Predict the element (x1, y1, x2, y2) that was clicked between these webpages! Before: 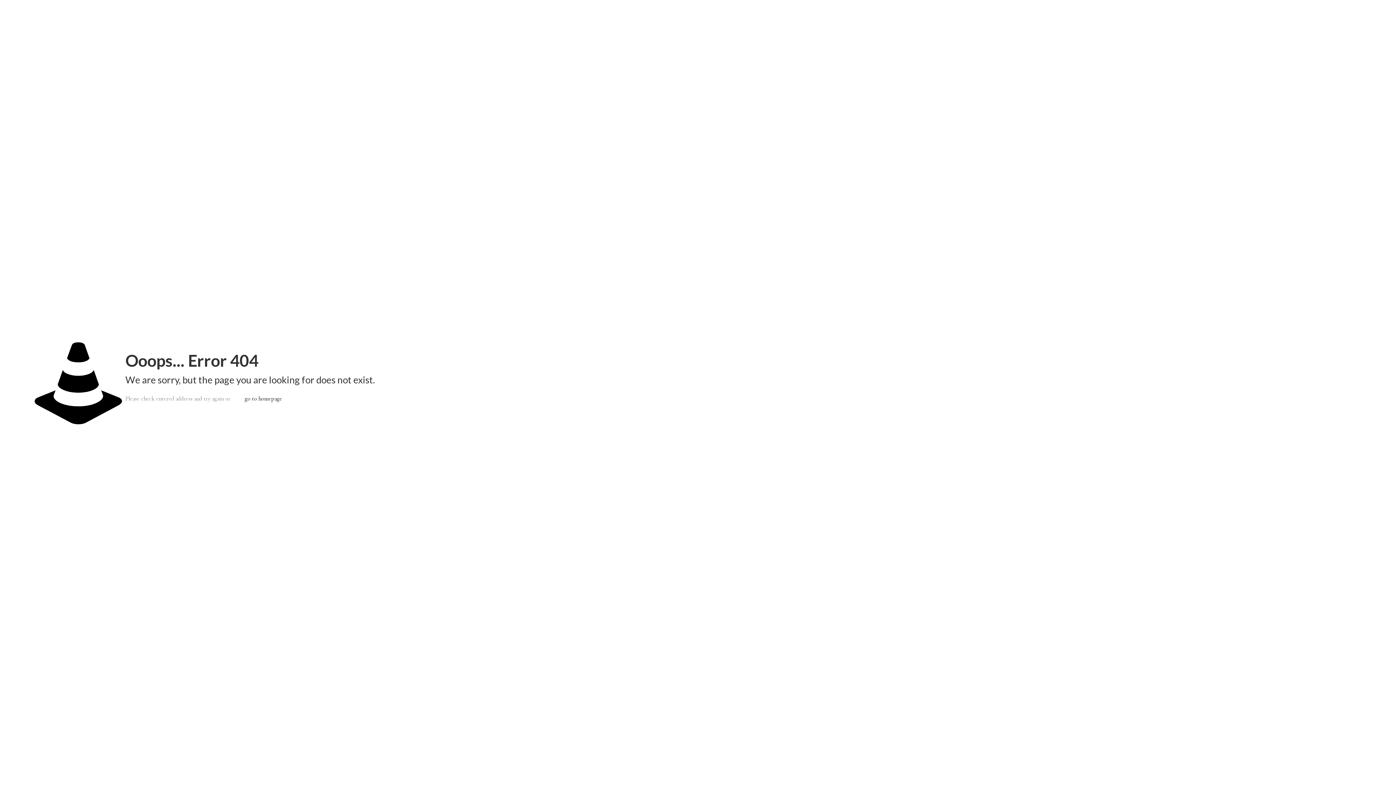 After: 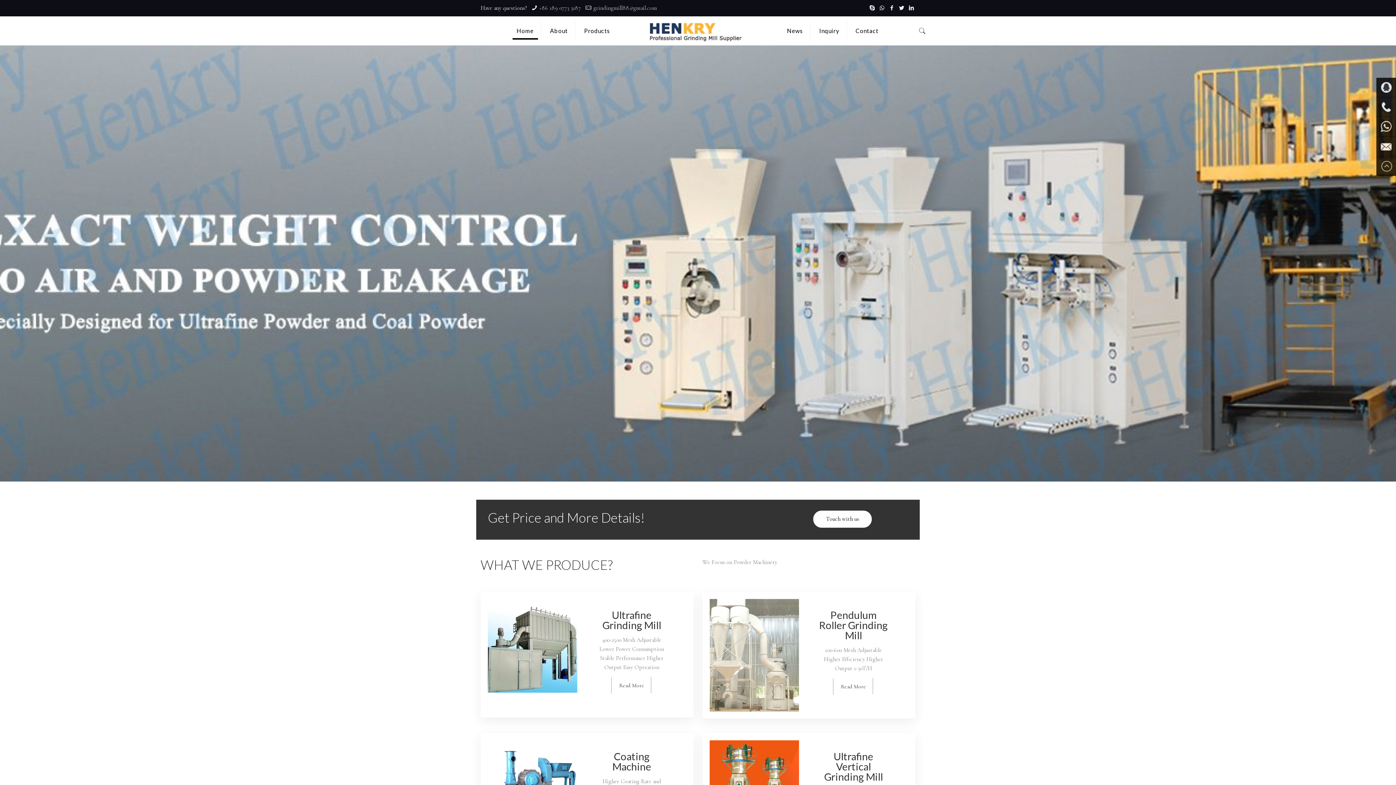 Action: bbox: (239, 391, 287, 406) label: go to homepage